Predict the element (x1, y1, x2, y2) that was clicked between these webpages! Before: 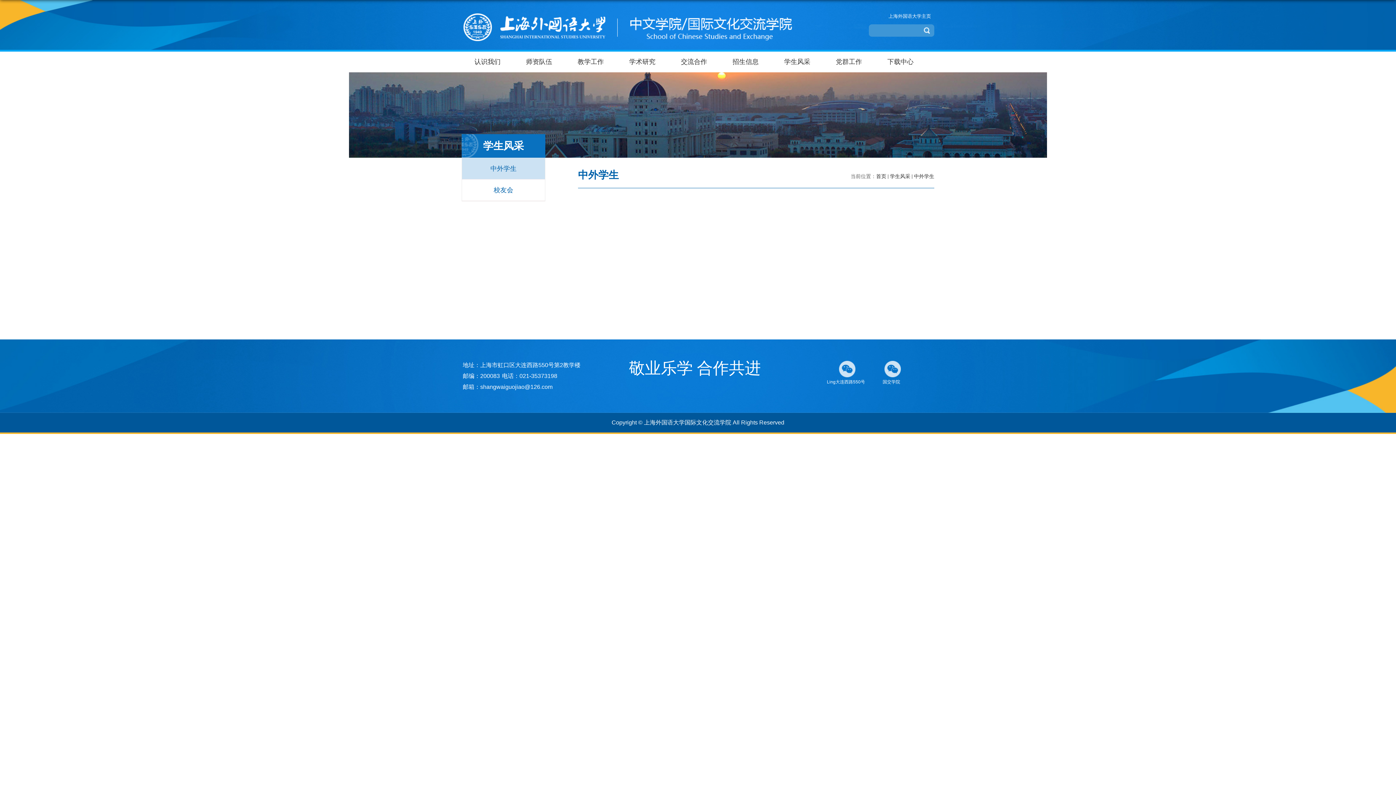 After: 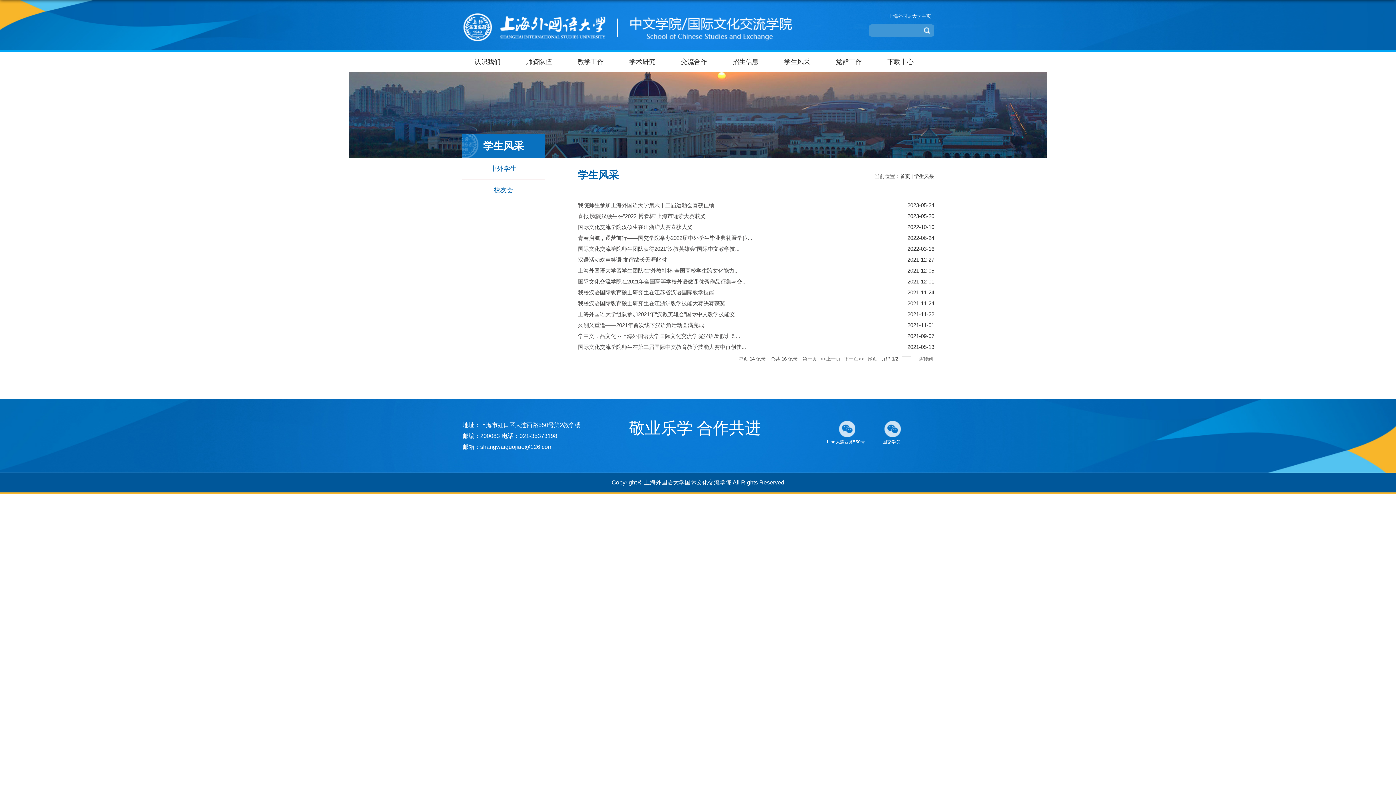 Action: bbox: (890, 173, 910, 179) label: 学生风采